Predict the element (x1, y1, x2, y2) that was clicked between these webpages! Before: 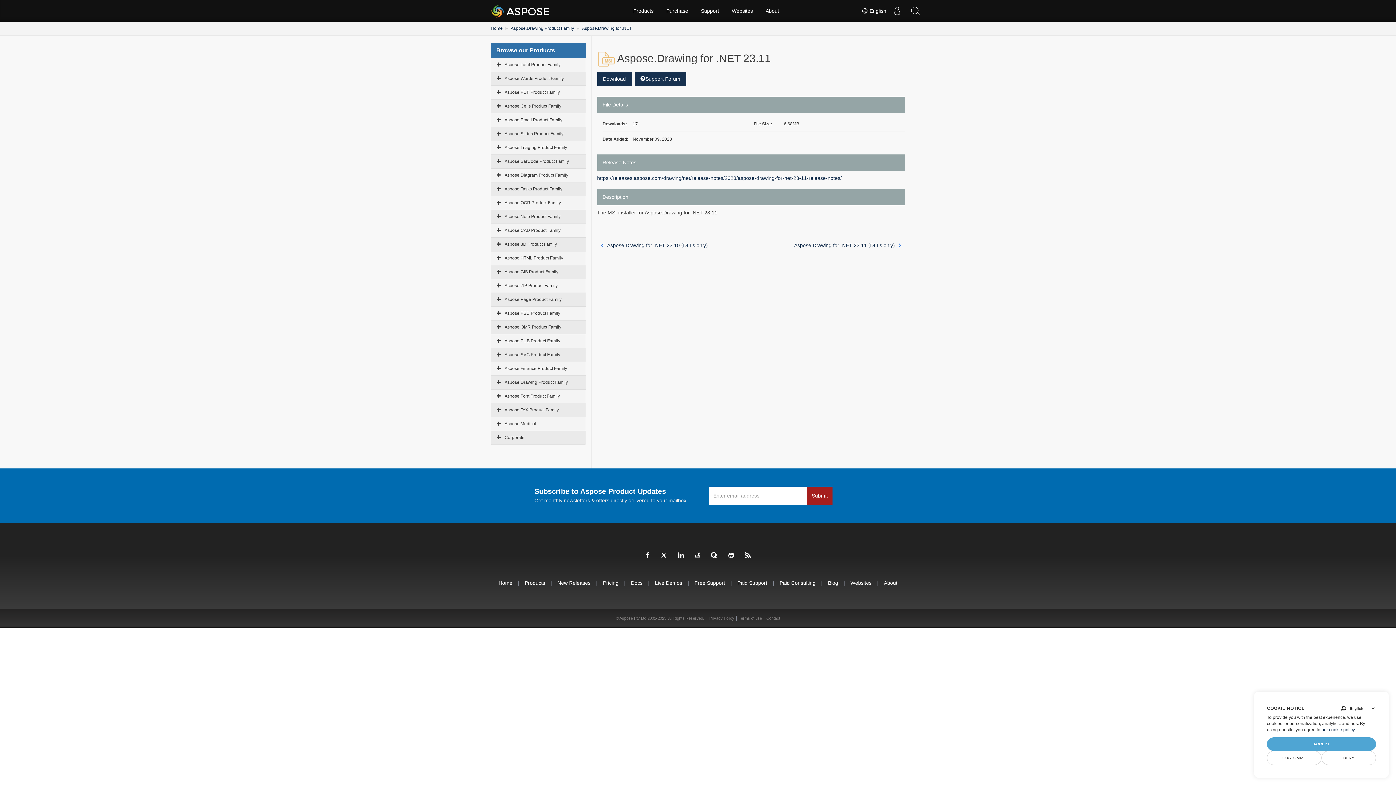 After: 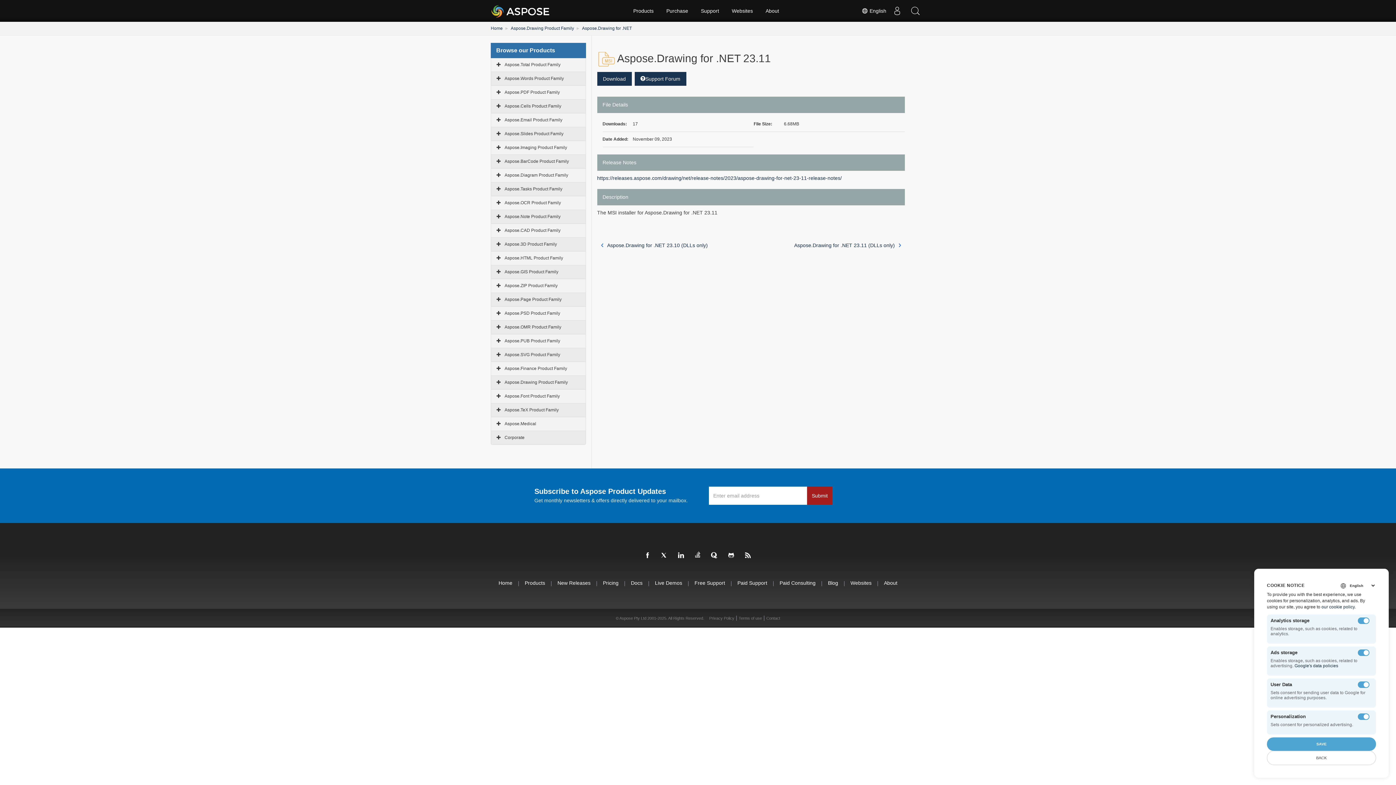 Action: bbox: (1267, 751, 1321, 765) label: CUSTOMIZE